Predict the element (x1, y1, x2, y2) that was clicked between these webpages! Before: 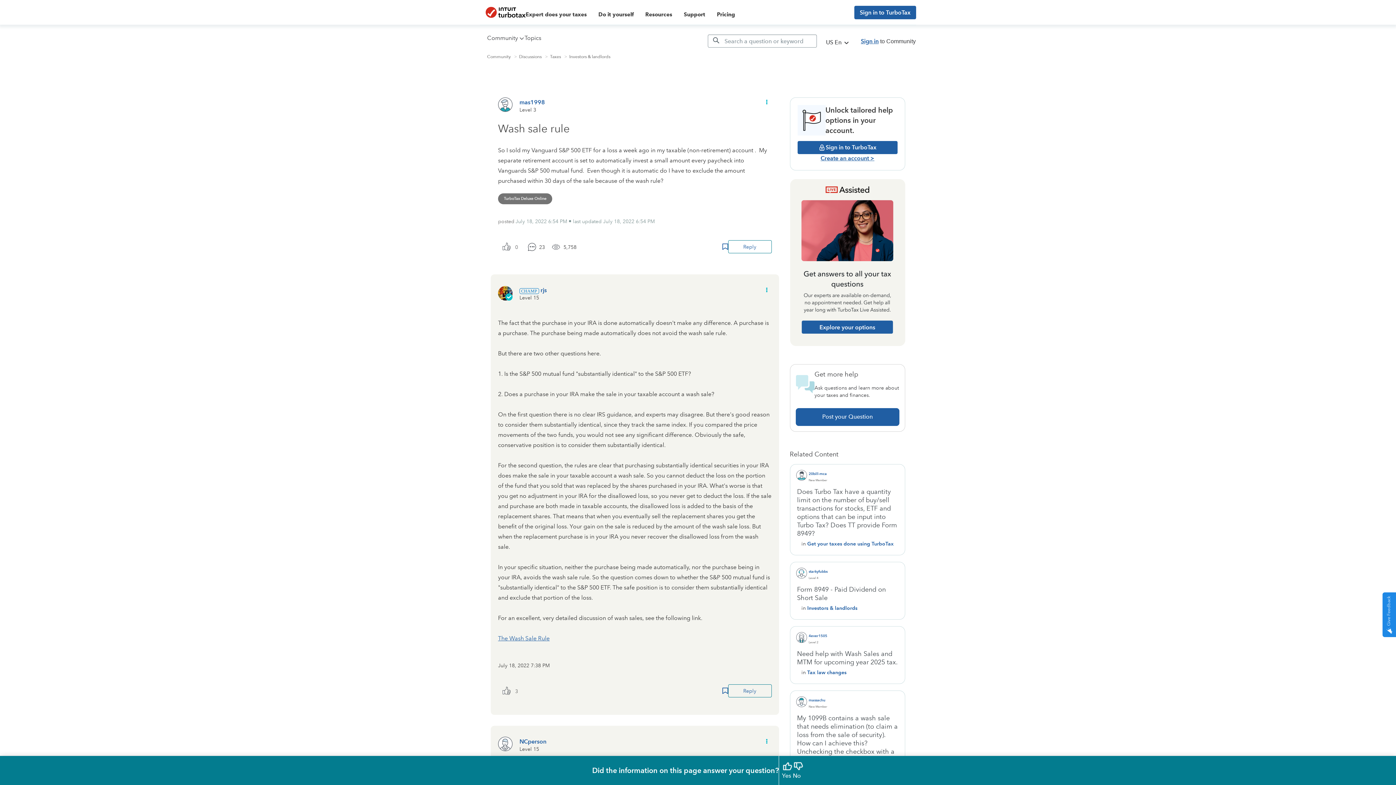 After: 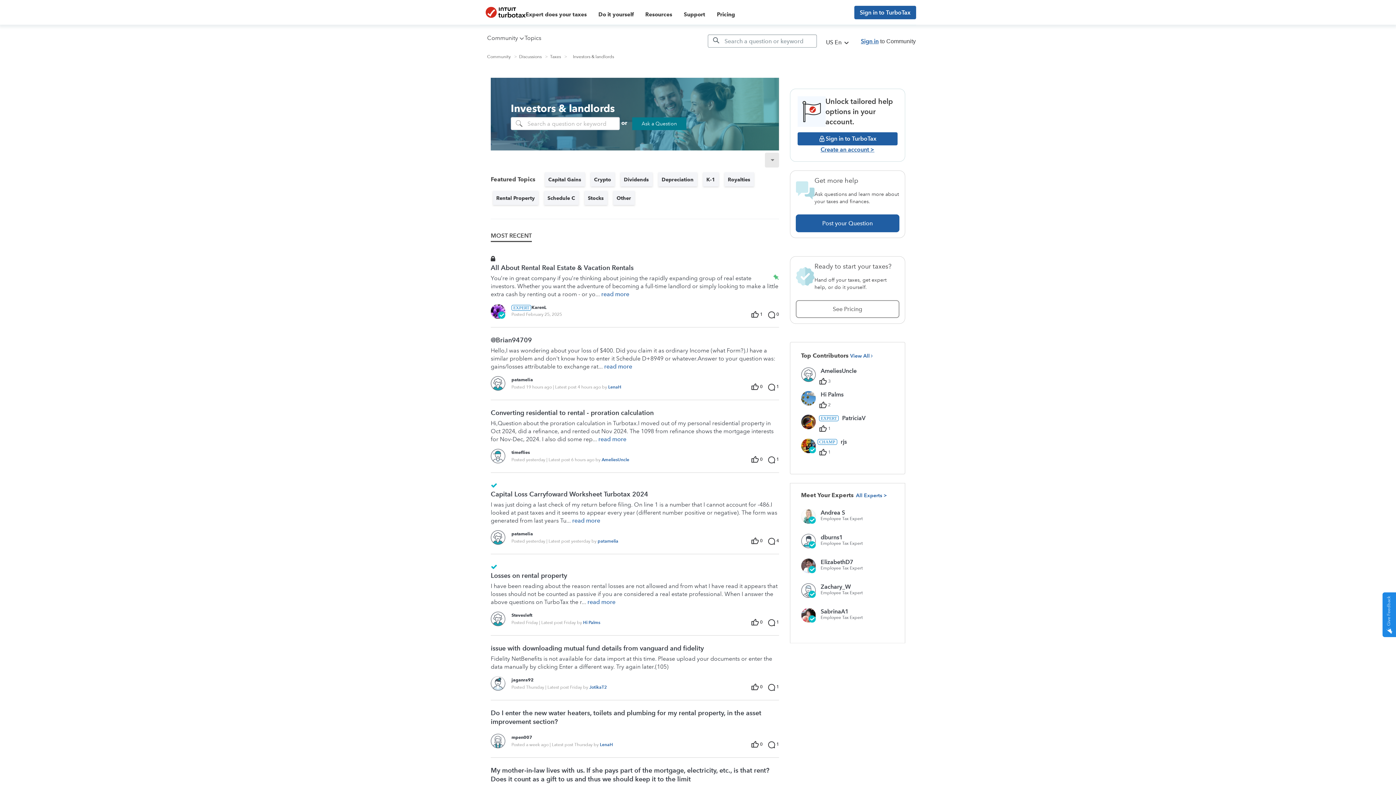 Action: label: Investors & landlords bbox: (569, 54, 610, 59)